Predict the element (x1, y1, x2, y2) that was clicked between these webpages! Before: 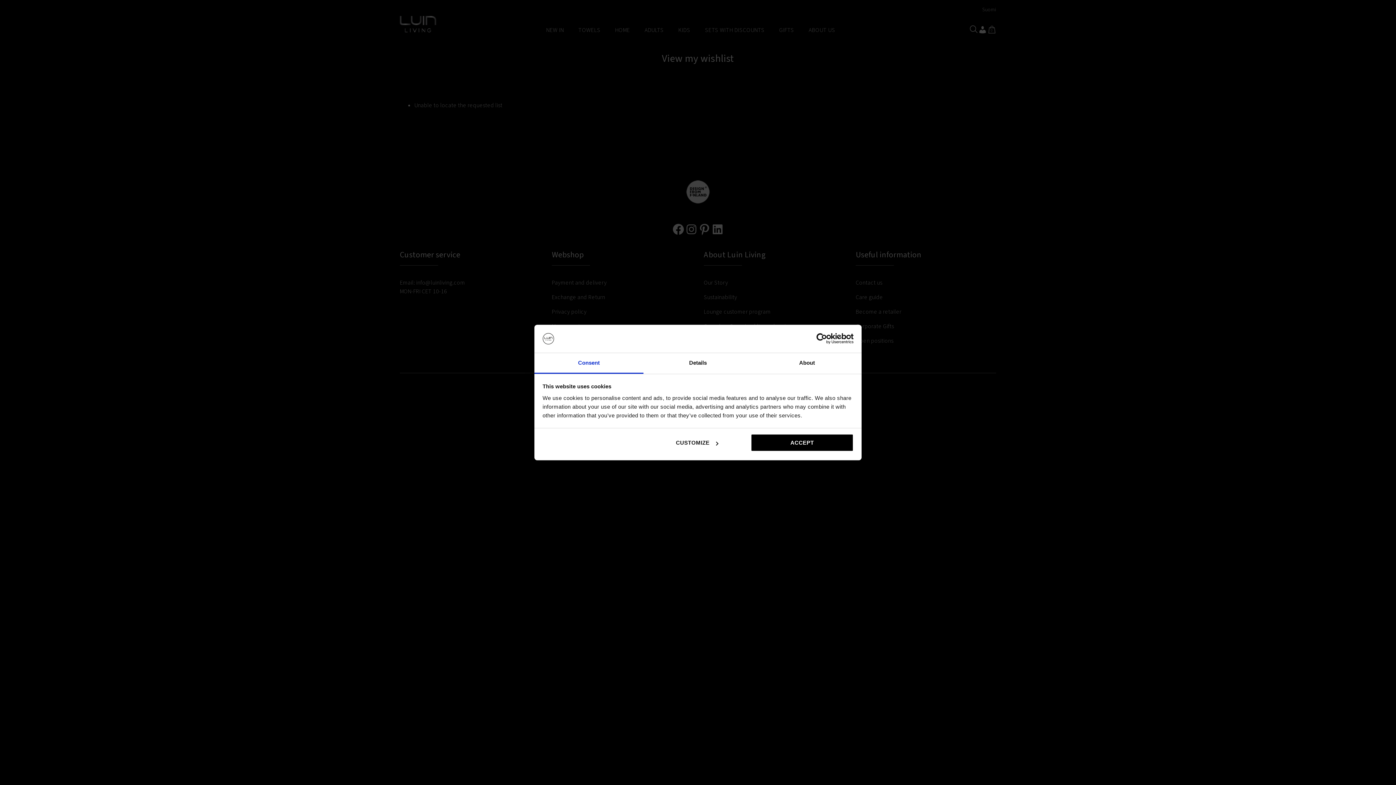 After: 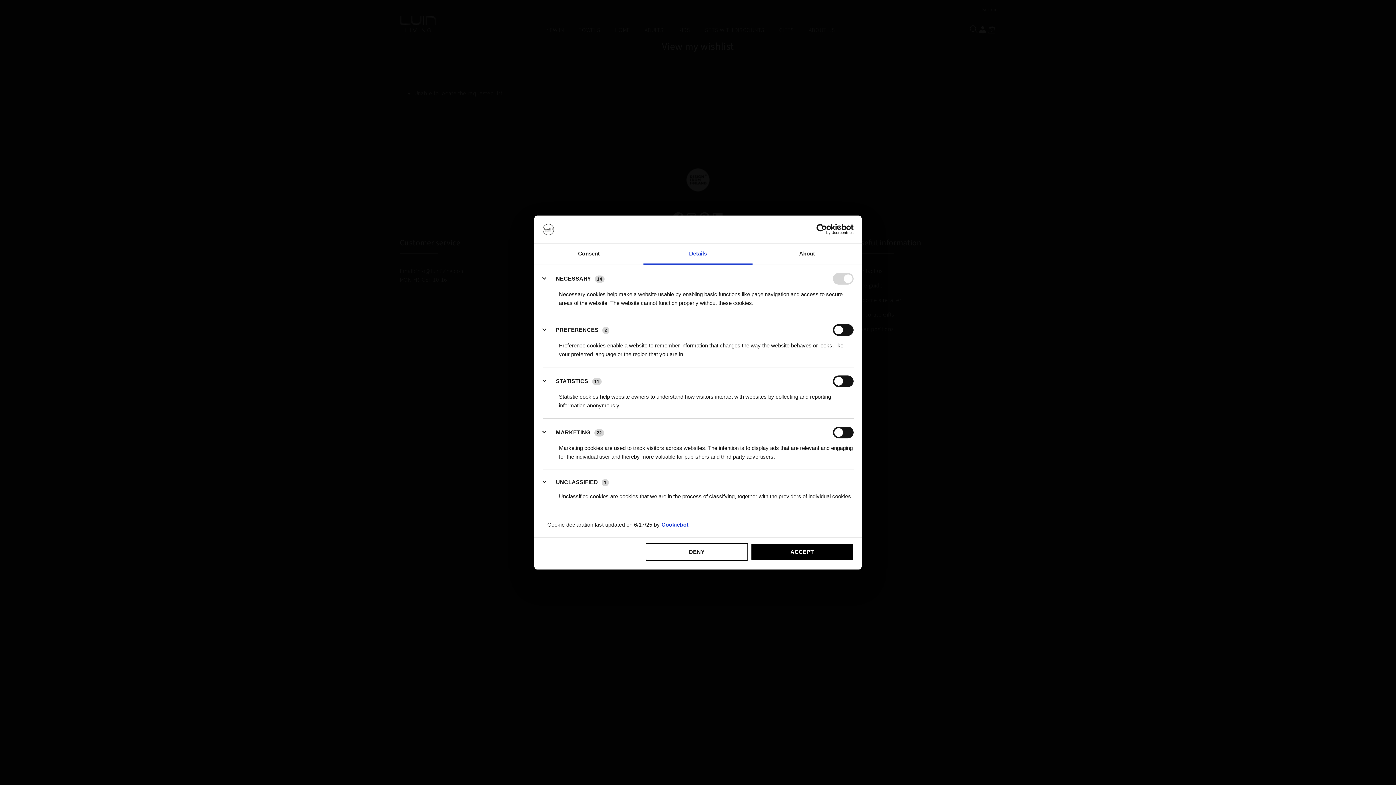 Action: bbox: (645, 434, 748, 451) label: CUSTOMIZE